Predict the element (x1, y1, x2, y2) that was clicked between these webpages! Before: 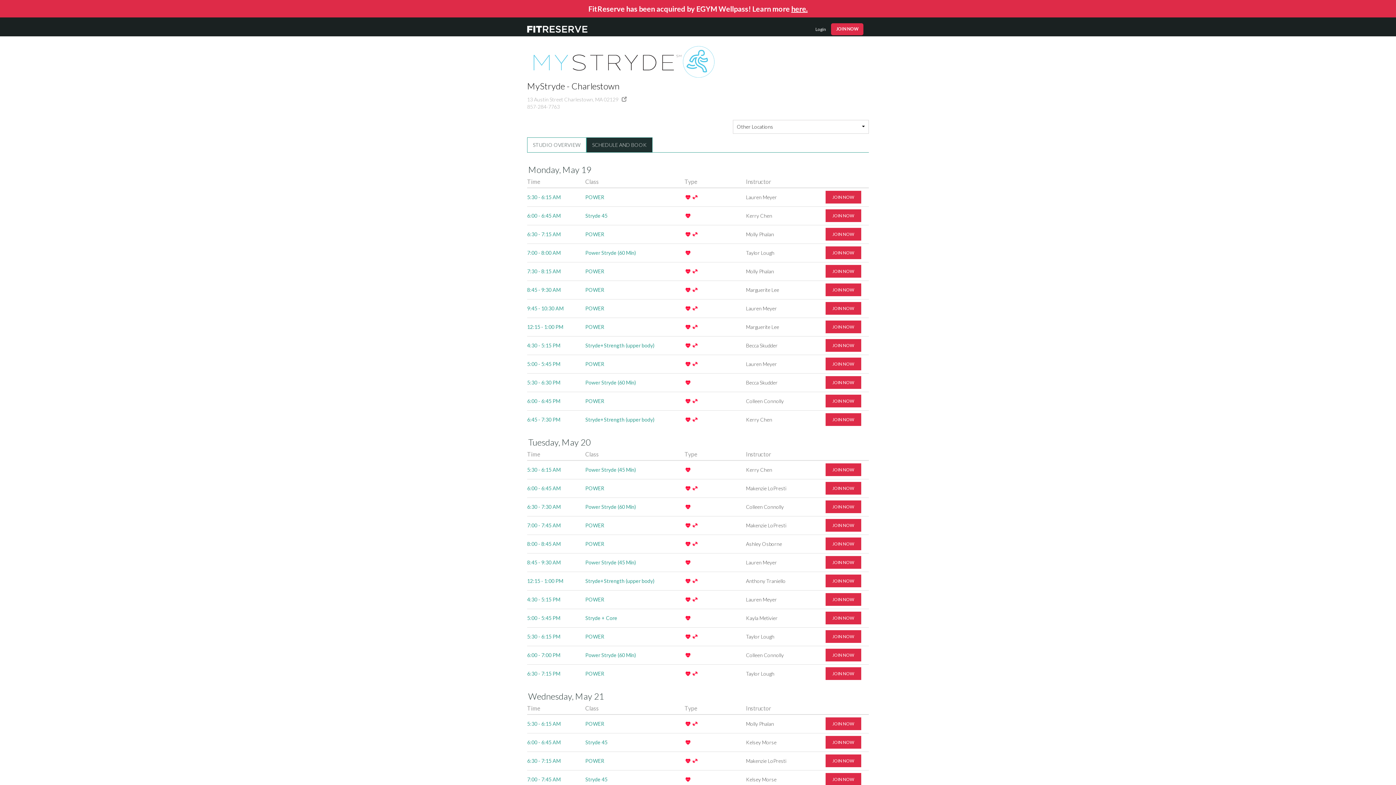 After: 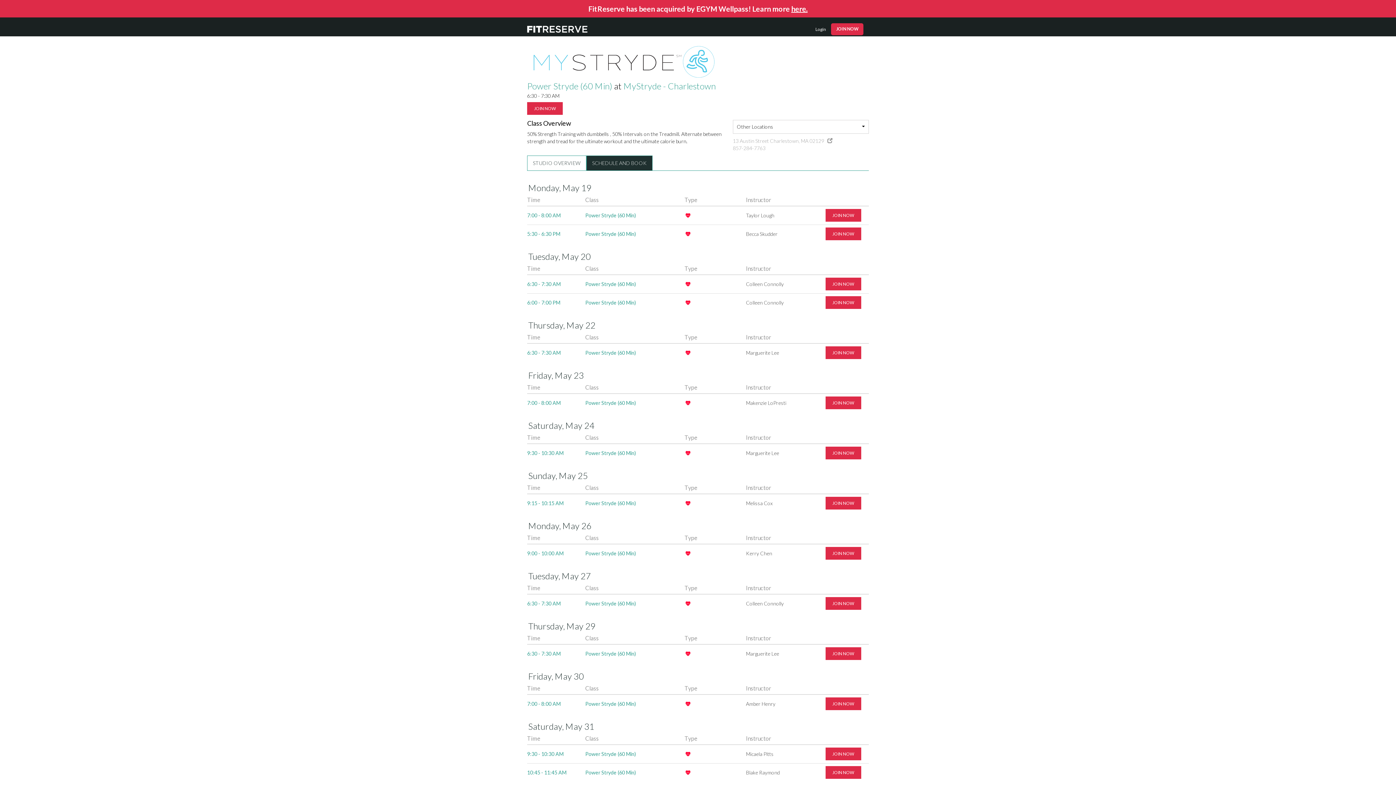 Action: label: Power Stryde (60 Min) bbox: (585, 504, 636, 510)